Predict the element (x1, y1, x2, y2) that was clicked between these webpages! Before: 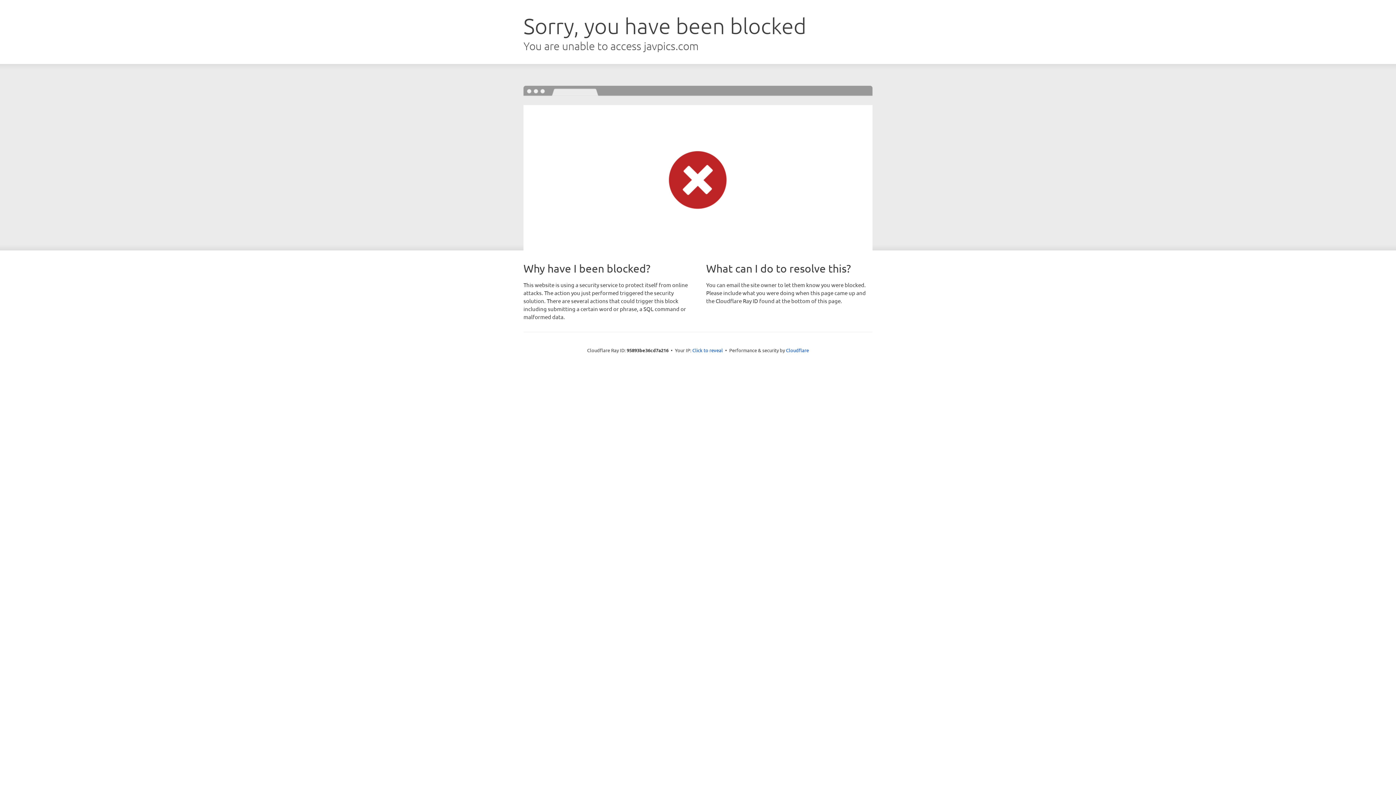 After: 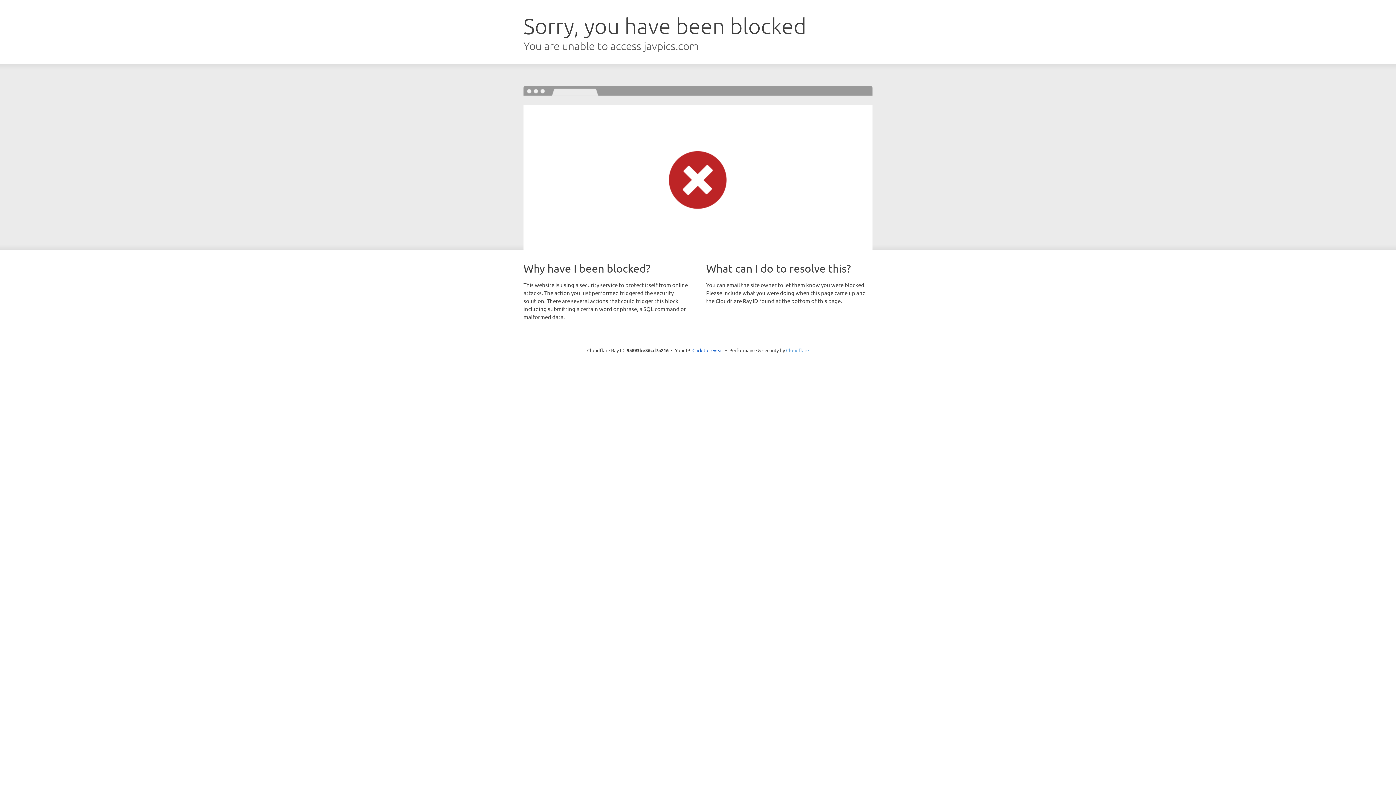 Action: bbox: (786, 347, 809, 353) label: Cloudflare